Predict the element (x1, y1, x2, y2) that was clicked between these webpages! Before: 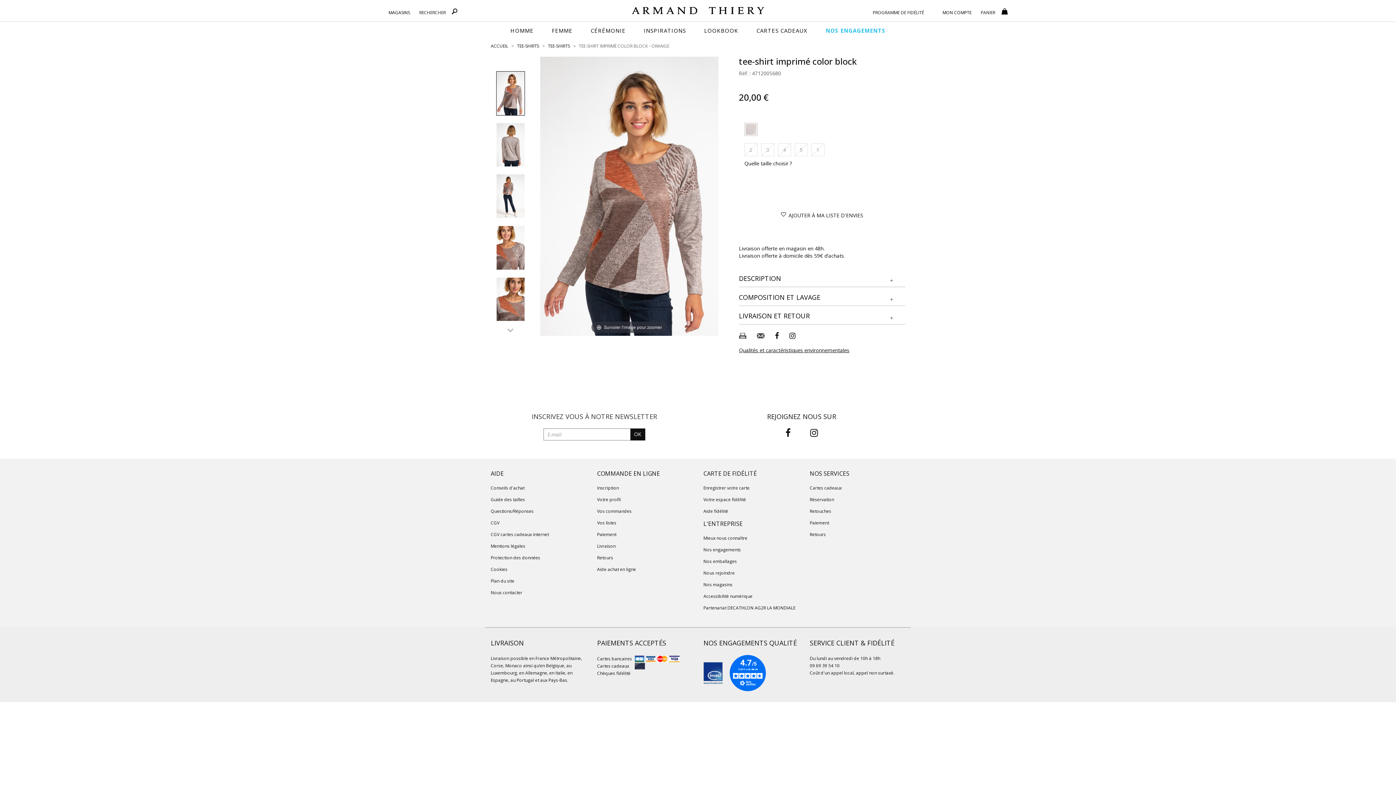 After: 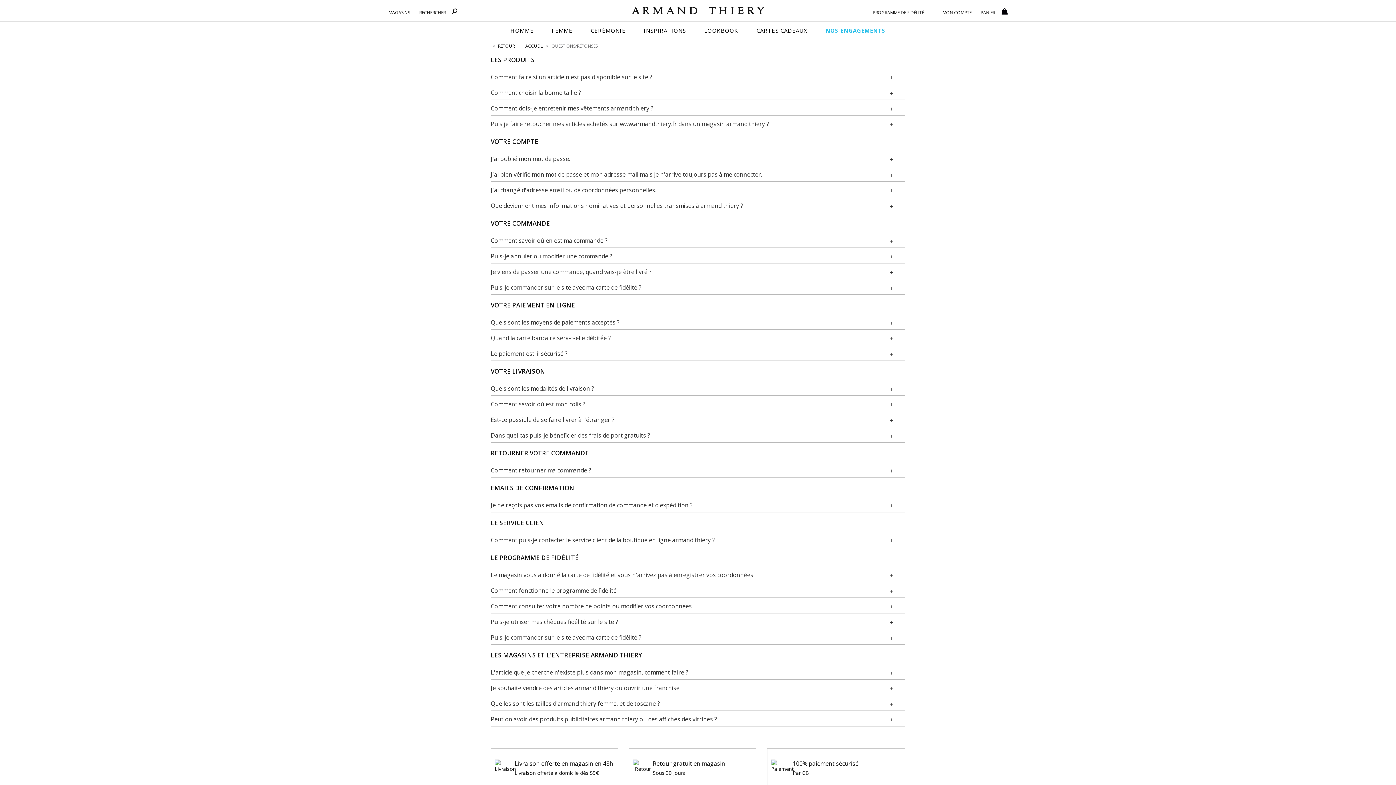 Action: bbox: (490, 508, 586, 514) label: Questions/Réponses